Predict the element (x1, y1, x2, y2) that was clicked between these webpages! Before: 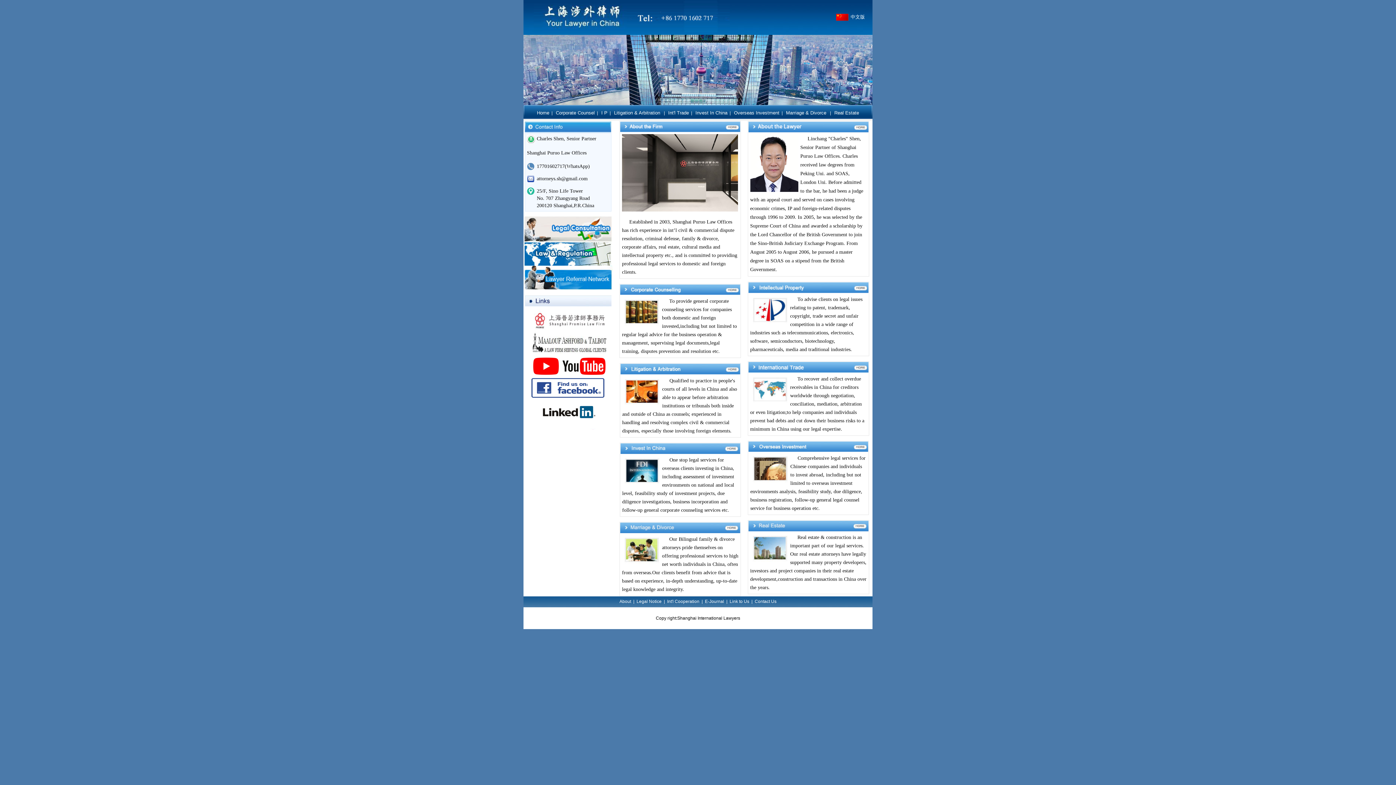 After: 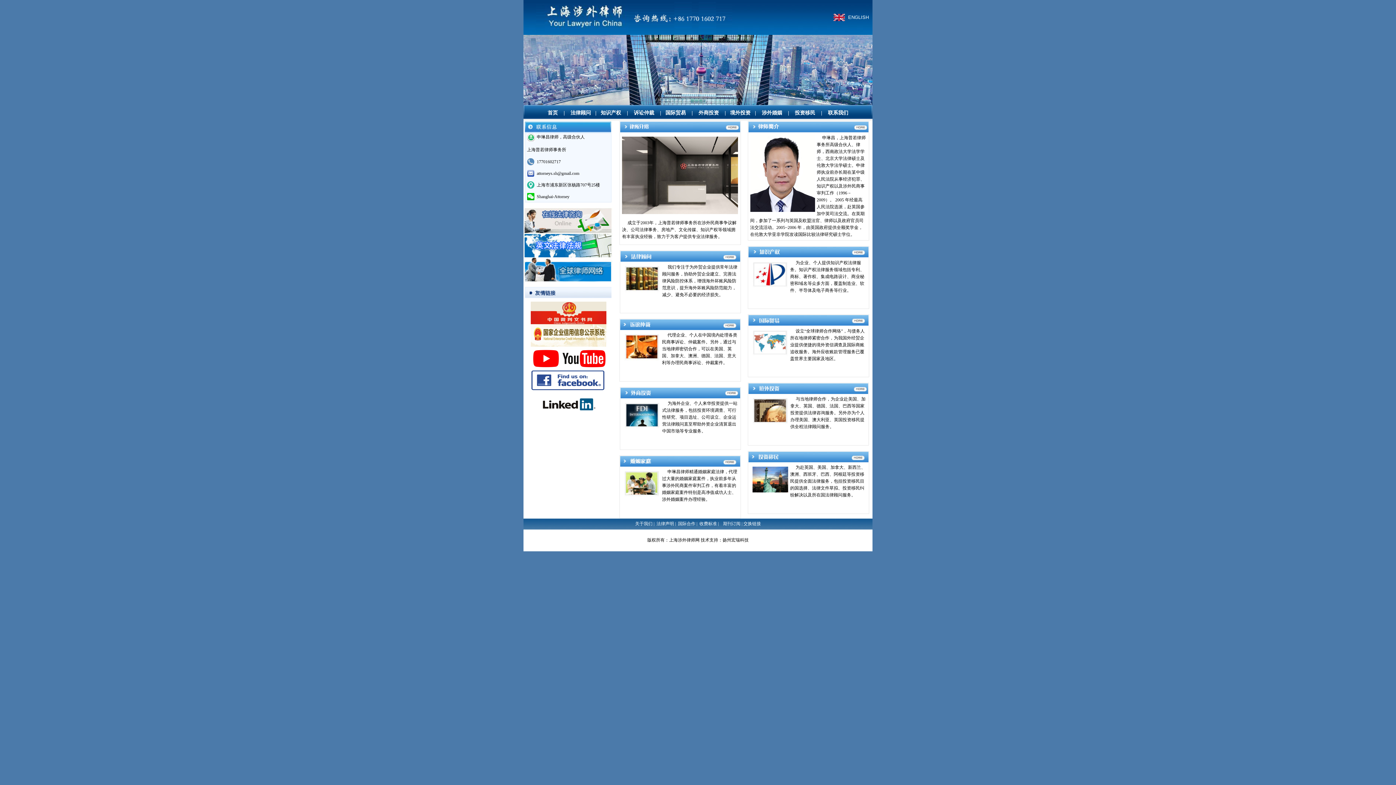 Action: label: 中文版 bbox: (850, 14, 865, 19)